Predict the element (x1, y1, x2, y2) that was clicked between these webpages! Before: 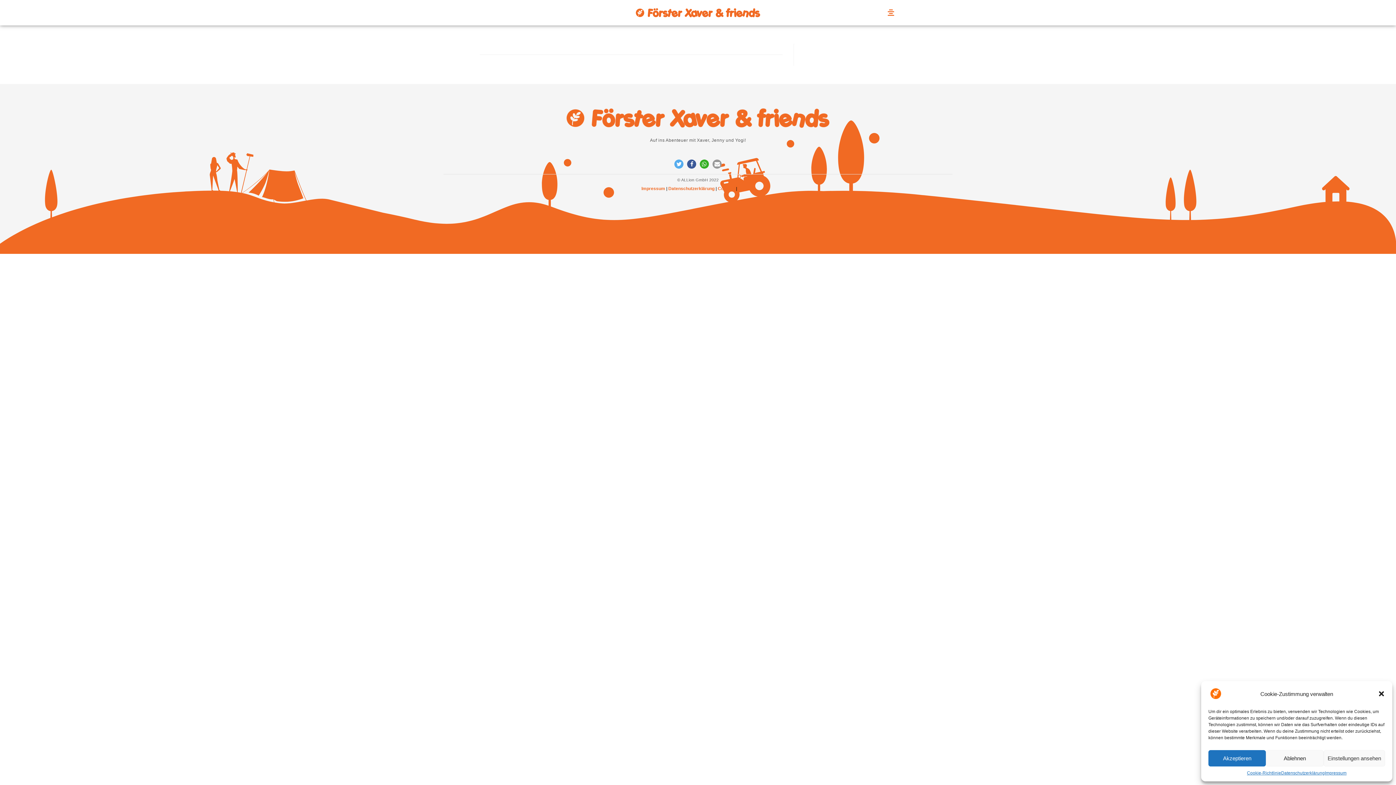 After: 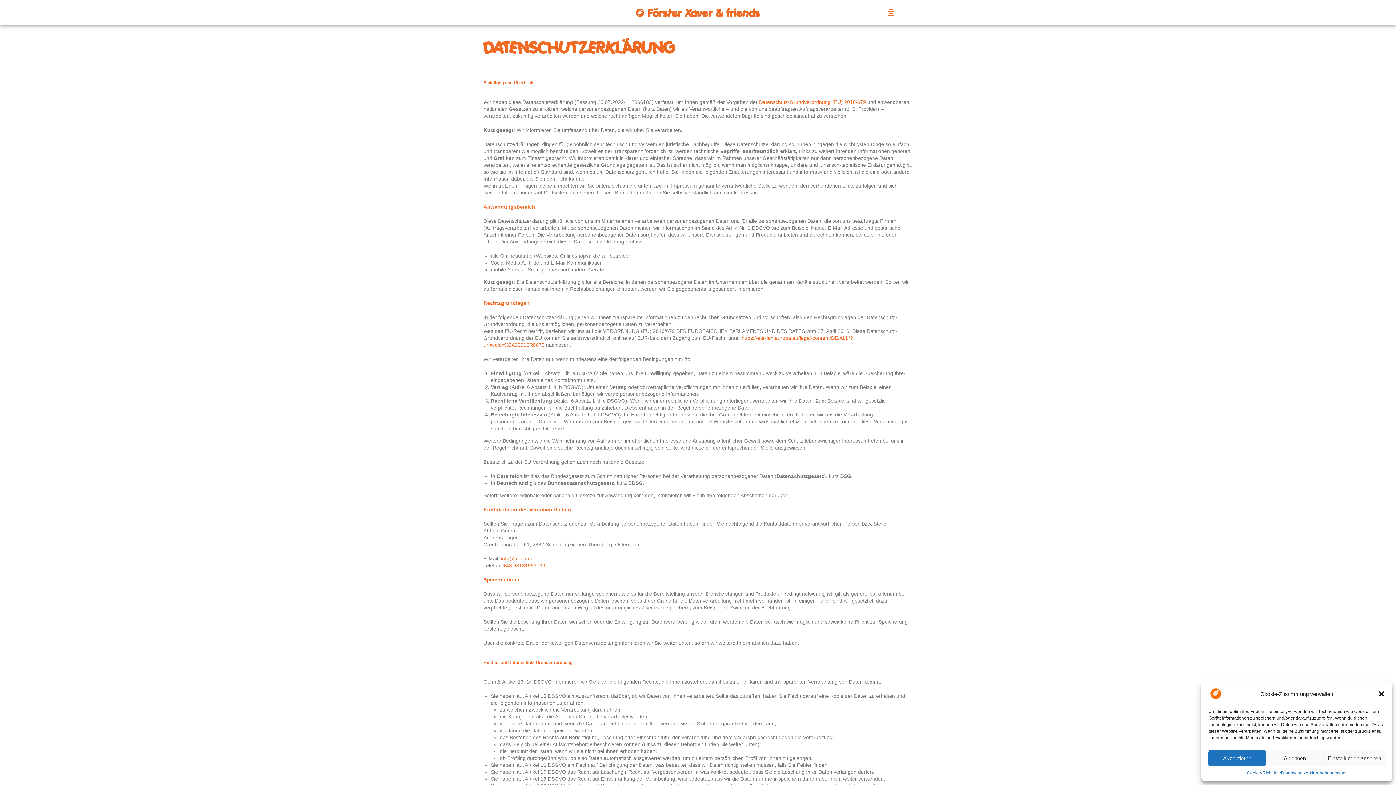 Action: label: Datenschutzerklärung bbox: (668, 186, 714, 191)